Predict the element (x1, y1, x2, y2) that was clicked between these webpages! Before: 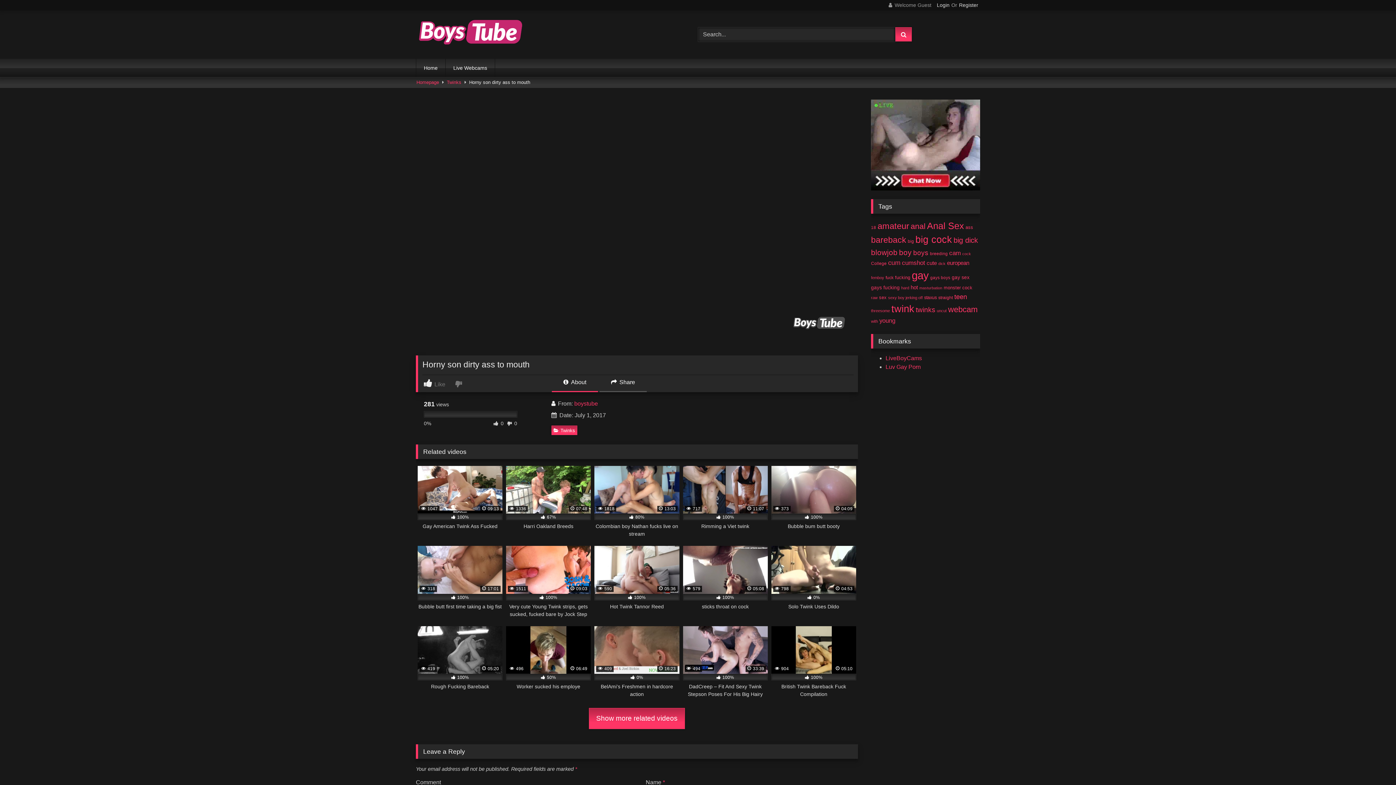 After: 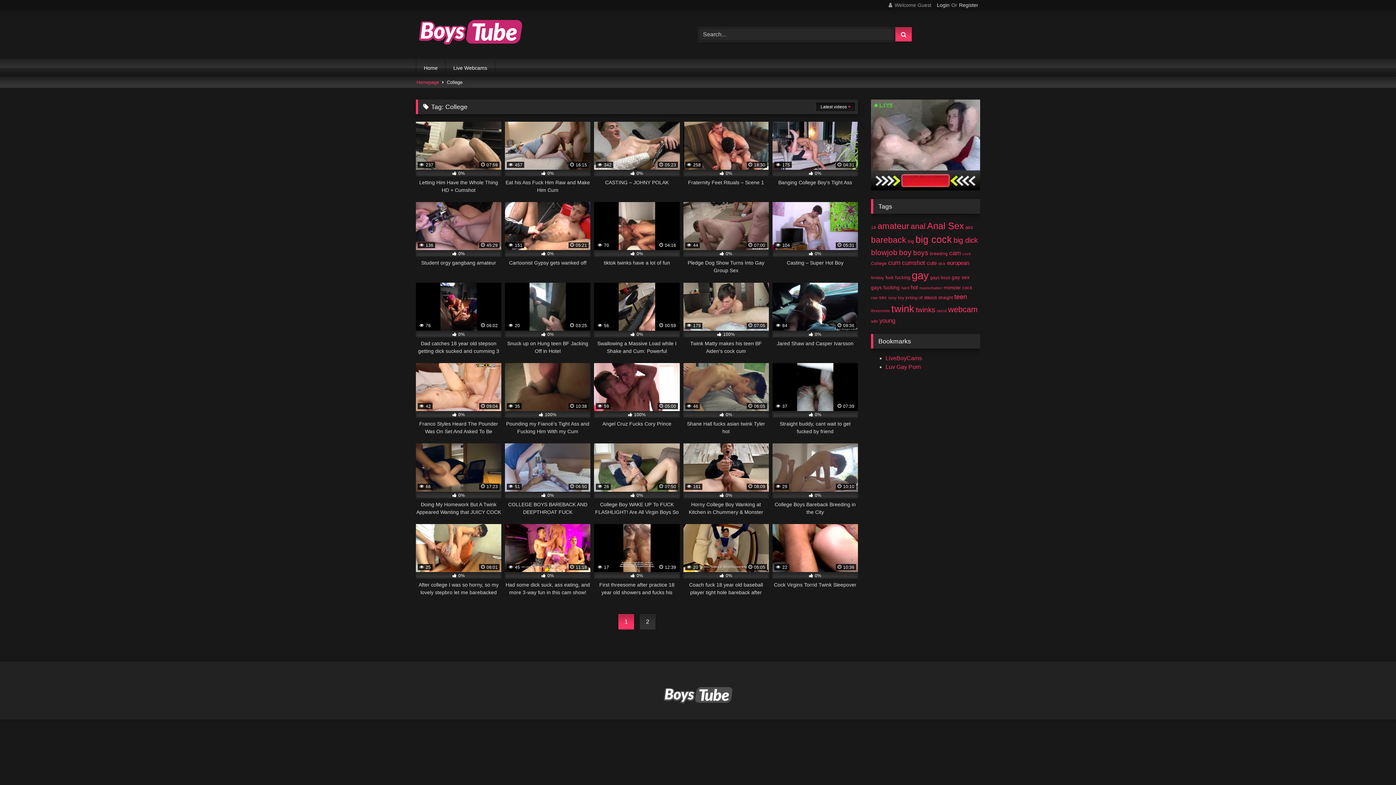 Action: label: College bbox: (871, 261, 886, 266)